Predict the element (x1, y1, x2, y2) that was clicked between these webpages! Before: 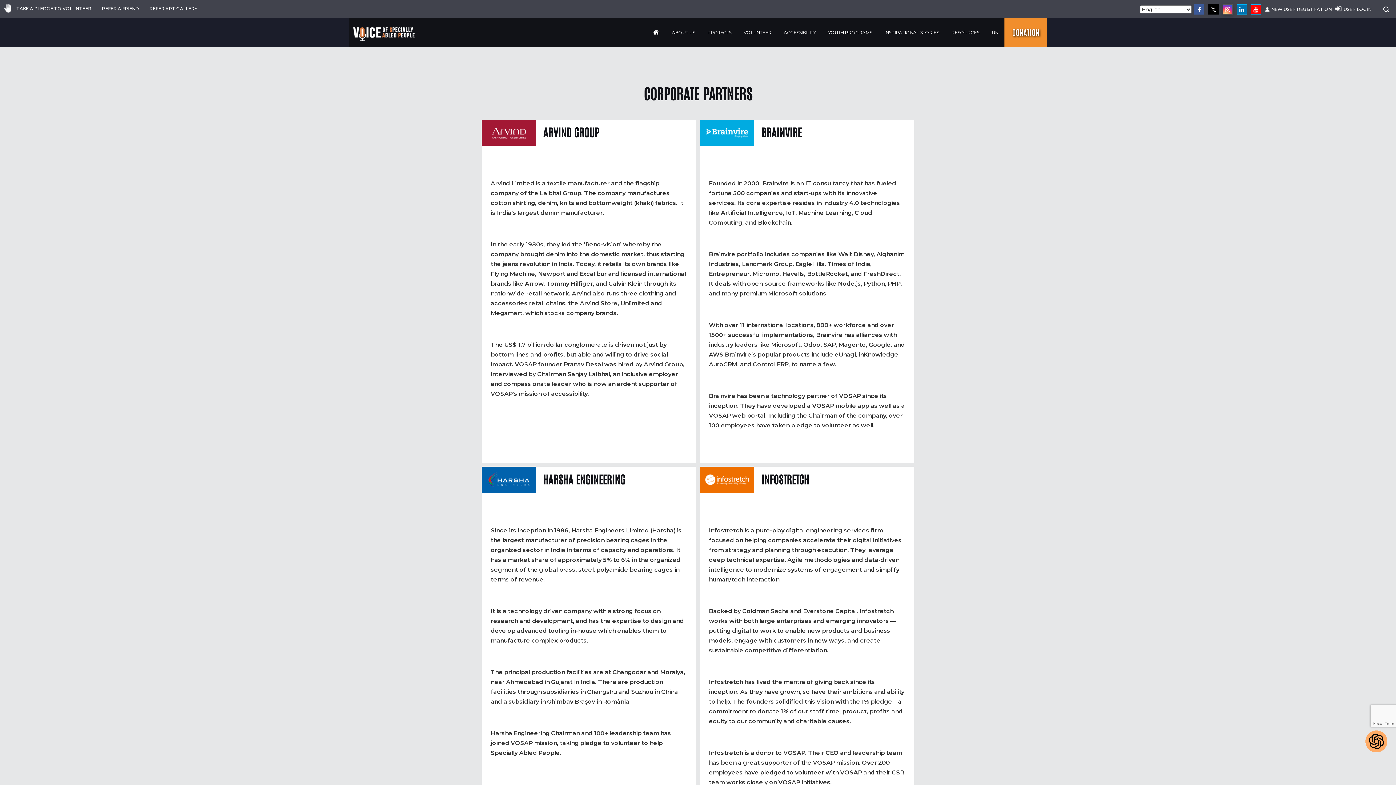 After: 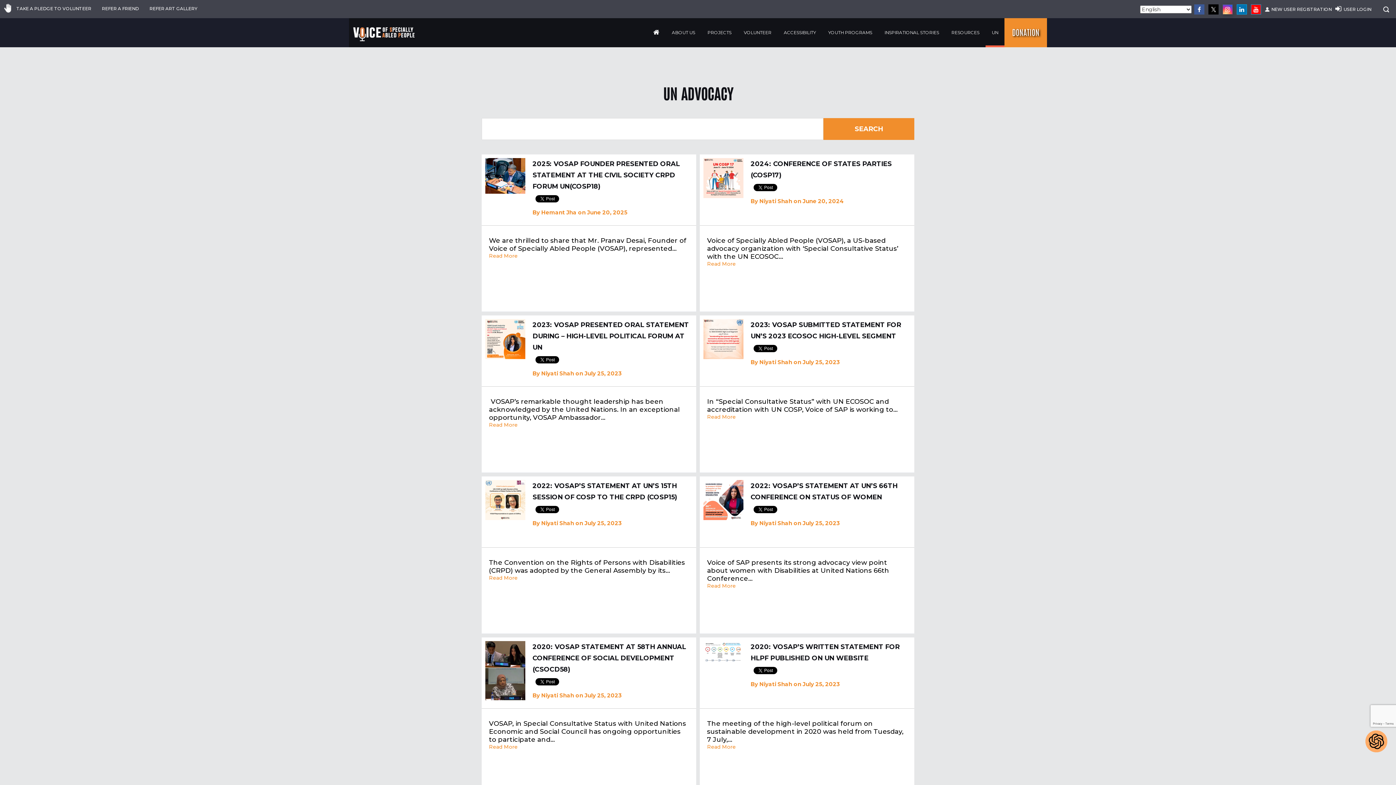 Action: label: UN bbox: (985, 18, 1004, 46)